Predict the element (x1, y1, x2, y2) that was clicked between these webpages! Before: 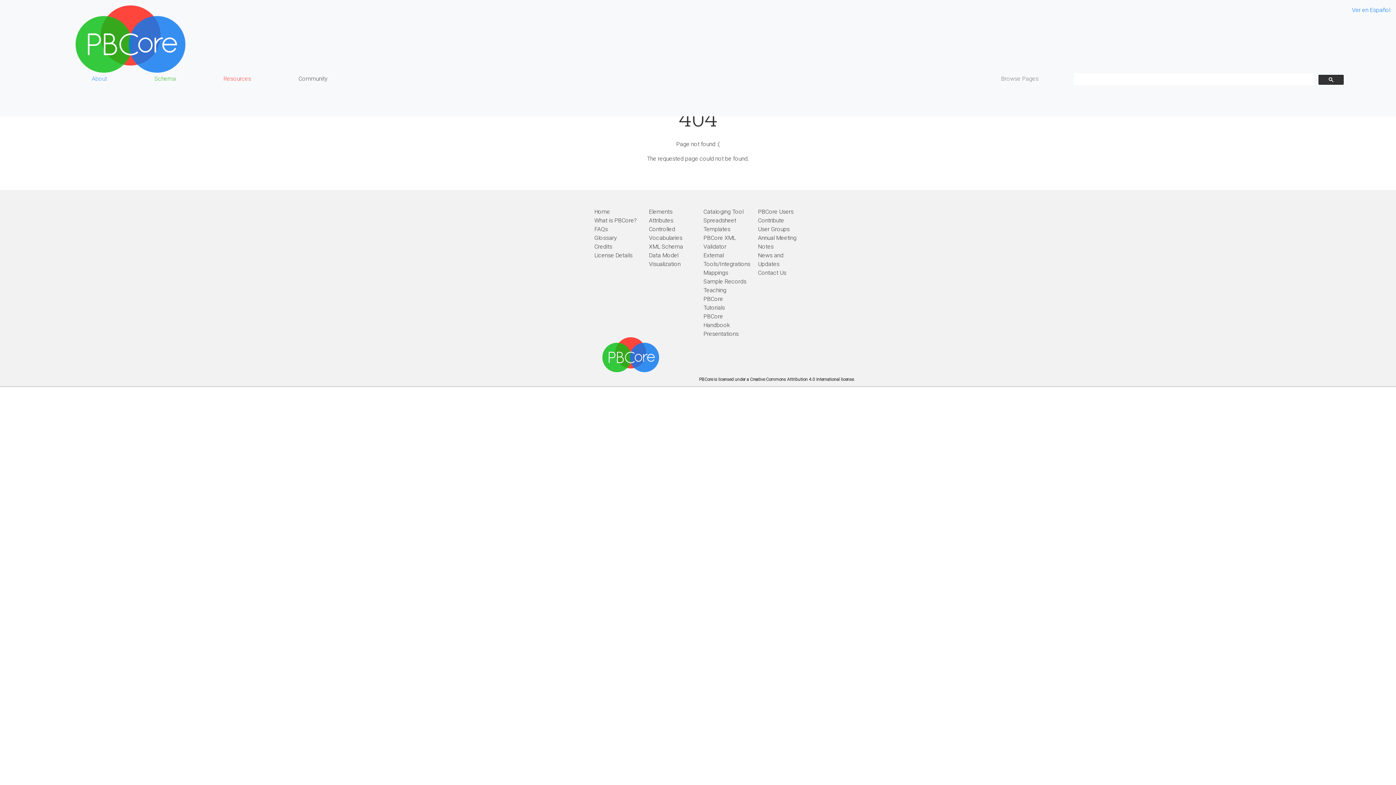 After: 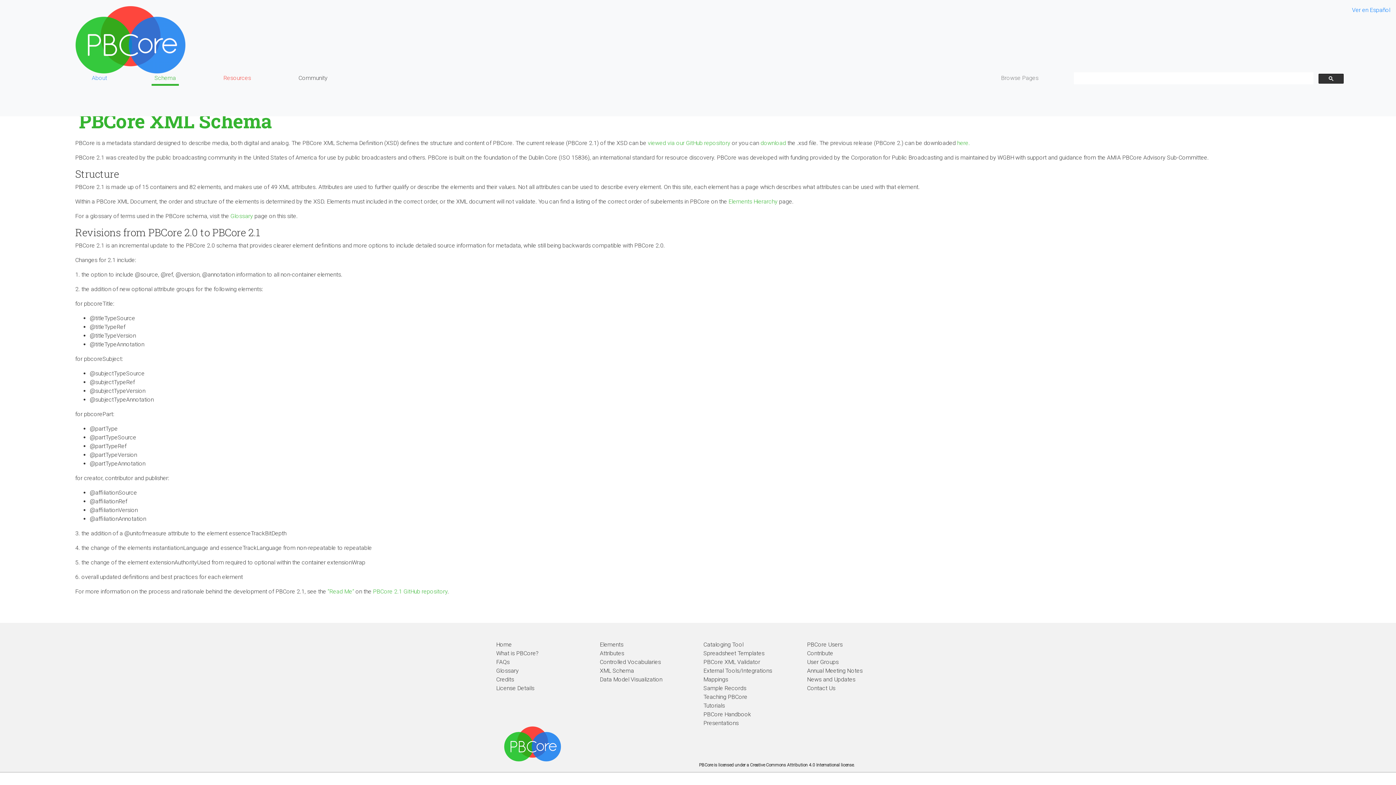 Action: label: XML Schema bbox: (649, 243, 683, 250)